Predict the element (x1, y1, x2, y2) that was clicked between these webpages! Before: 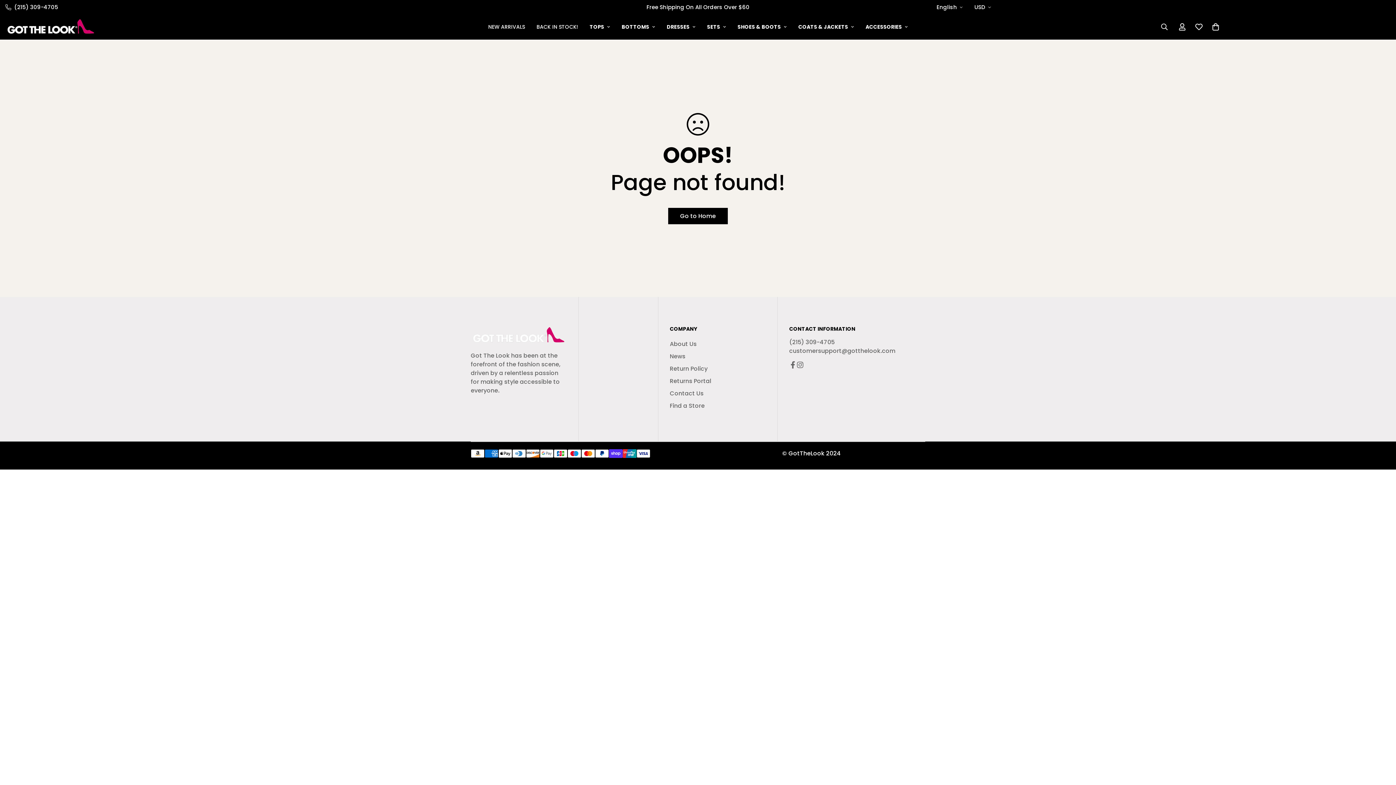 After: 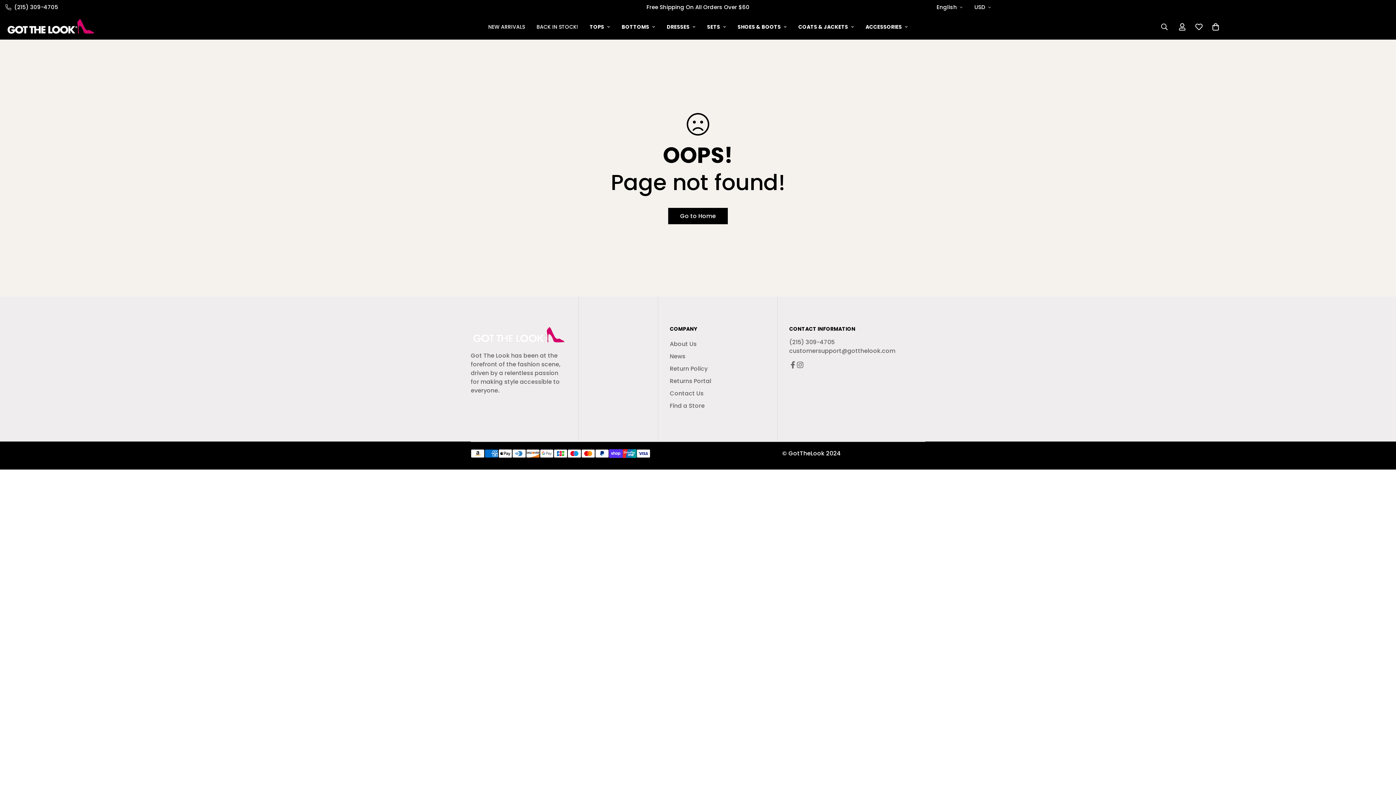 Action: label: (215) 309-4705 bbox: (789, 338, 885, 346)